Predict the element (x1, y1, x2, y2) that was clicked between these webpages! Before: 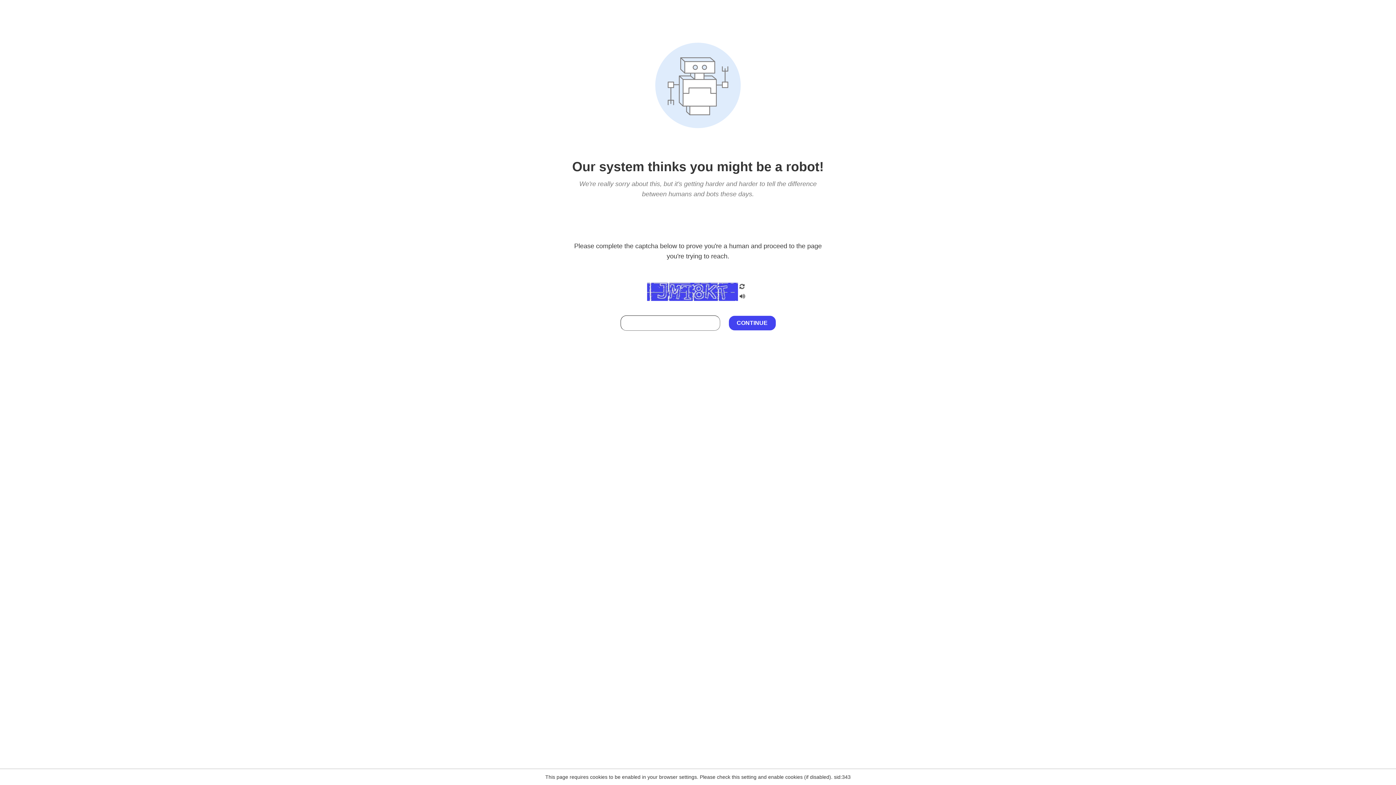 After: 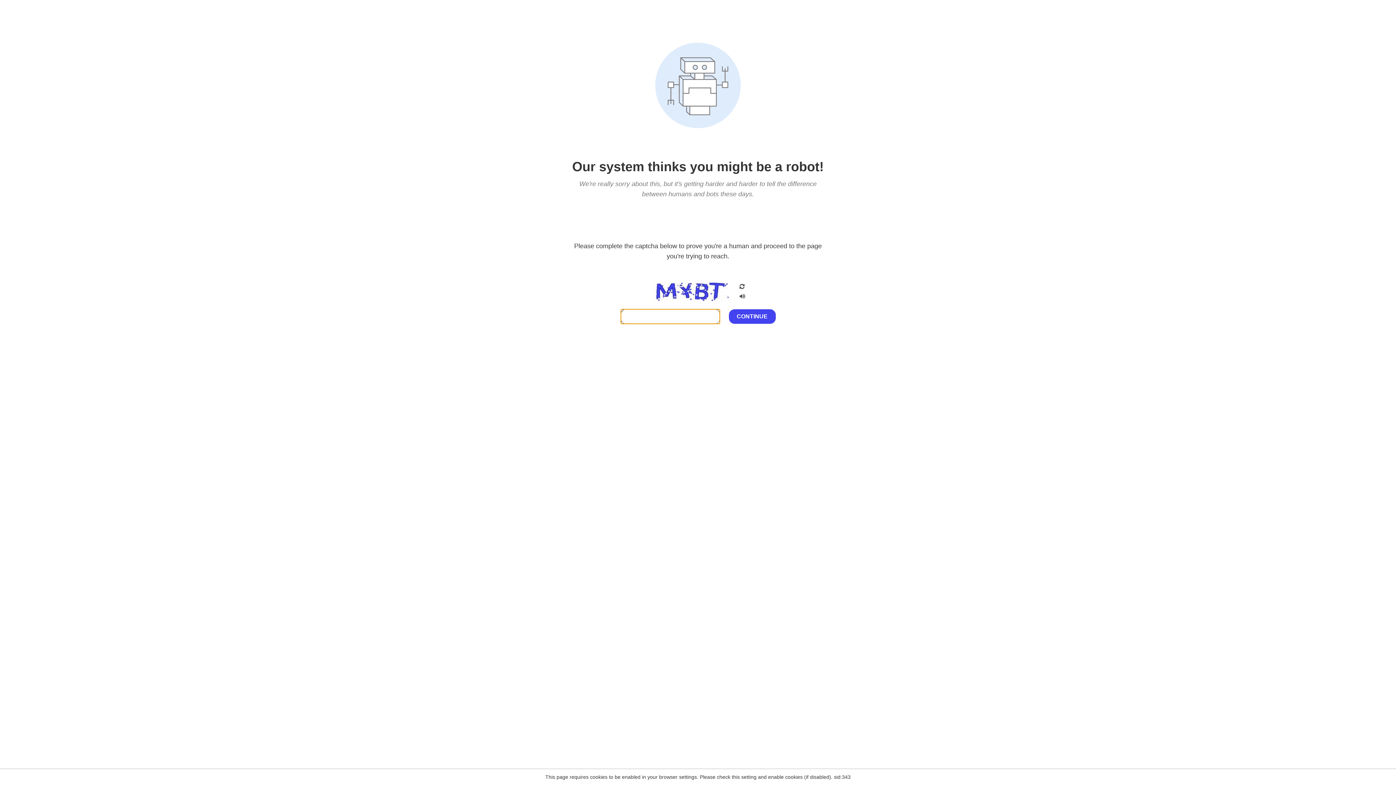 Action: bbox: (738, 200, 746, 210)